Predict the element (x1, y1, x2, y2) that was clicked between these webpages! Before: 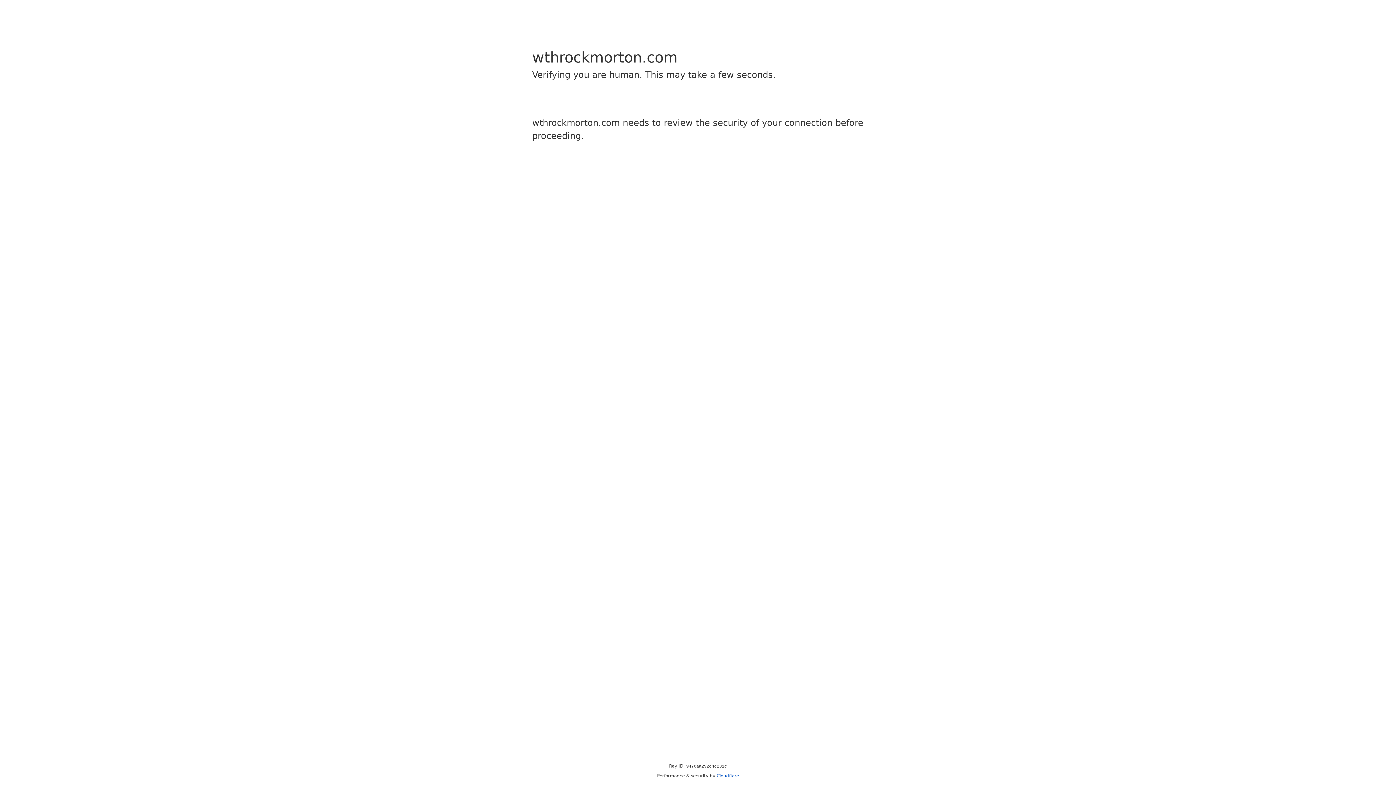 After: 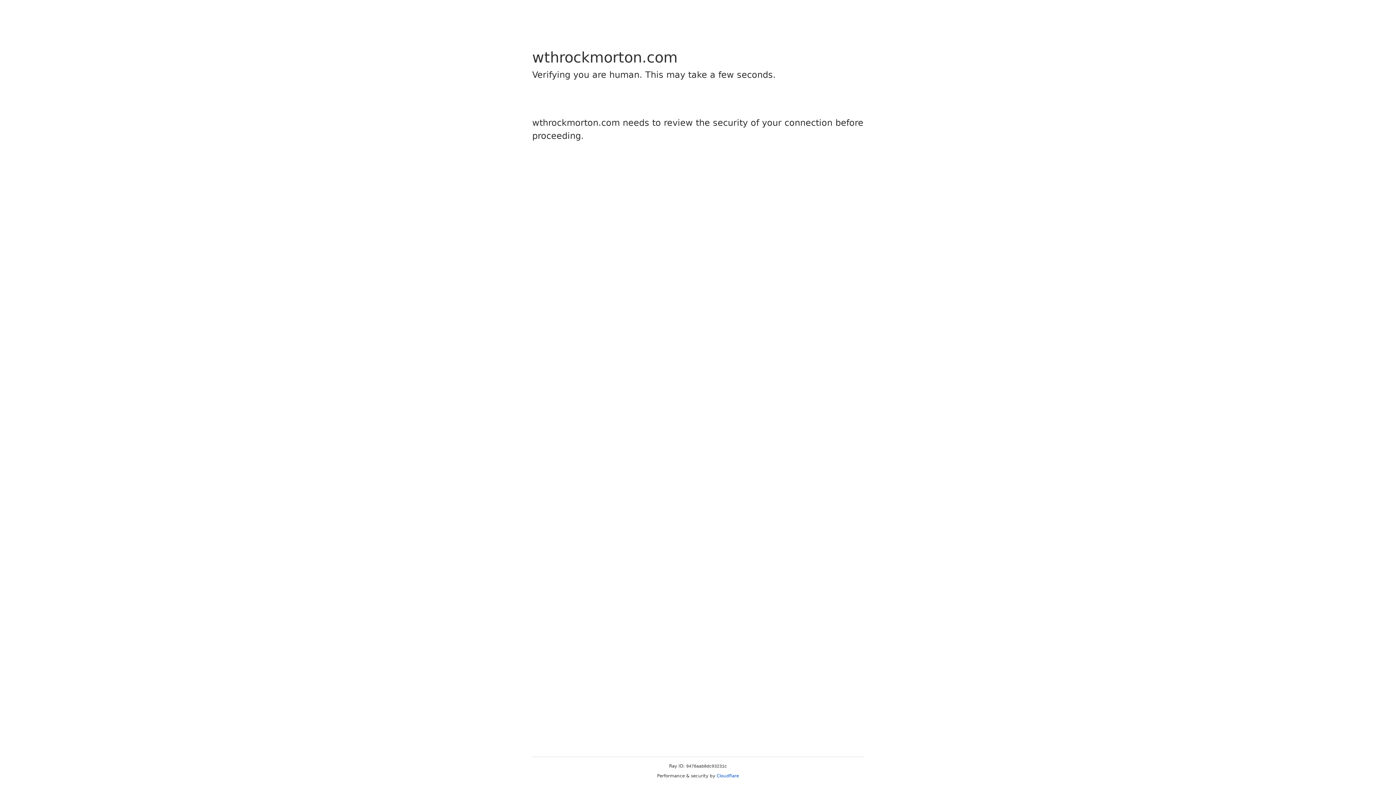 Action: bbox: (716, 773, 739, 778) label: Cloudflare